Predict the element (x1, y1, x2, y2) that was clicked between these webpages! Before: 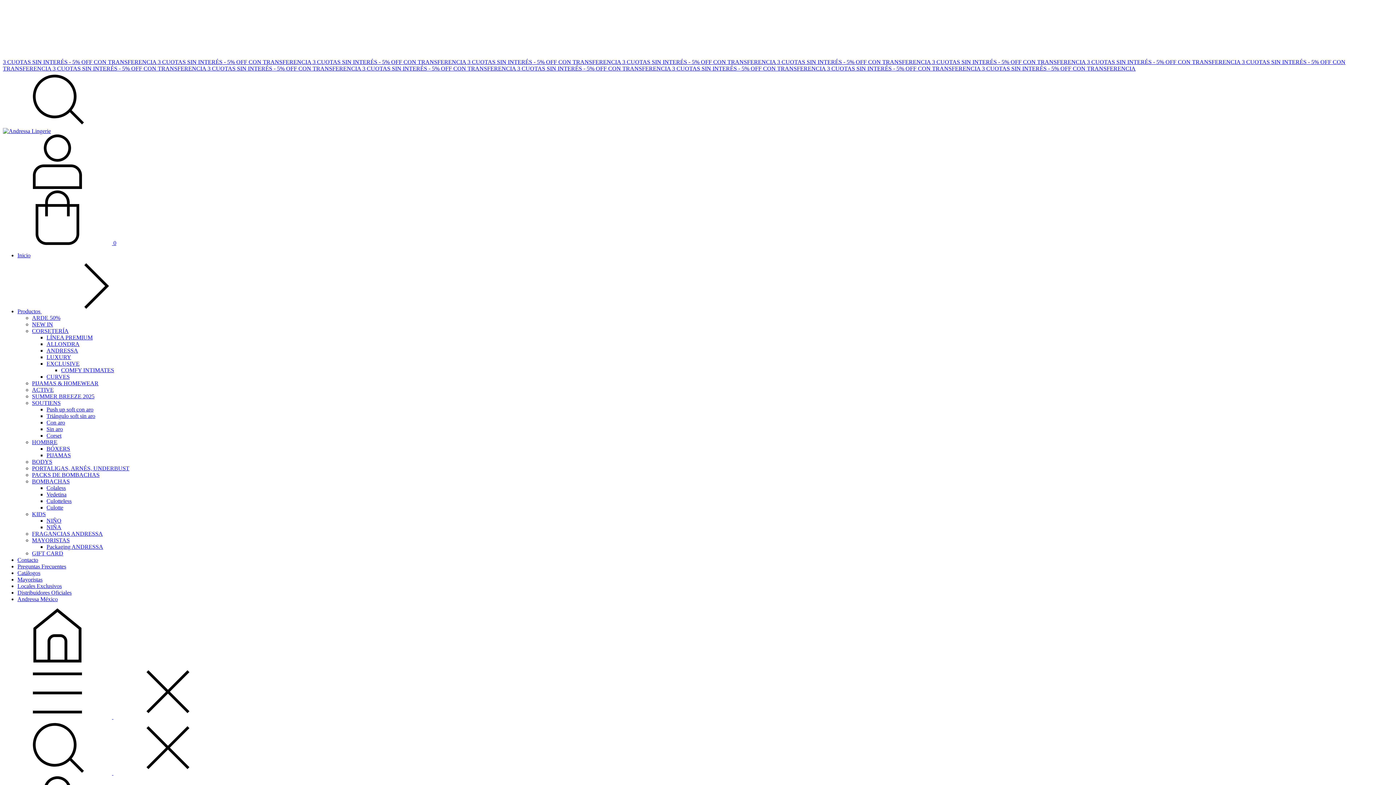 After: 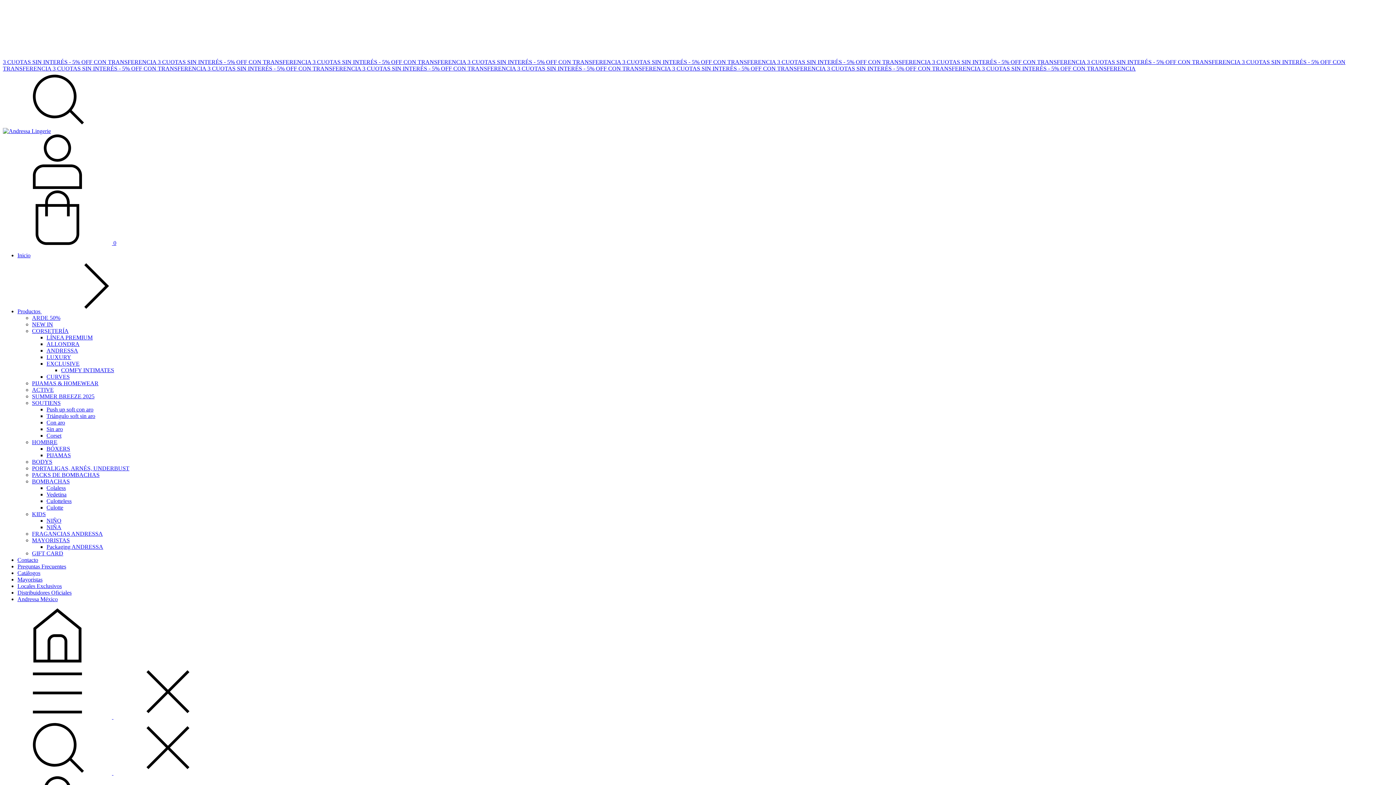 Action: label: Preguntas Frecuentes bbox: (17, 563, 66, 569)